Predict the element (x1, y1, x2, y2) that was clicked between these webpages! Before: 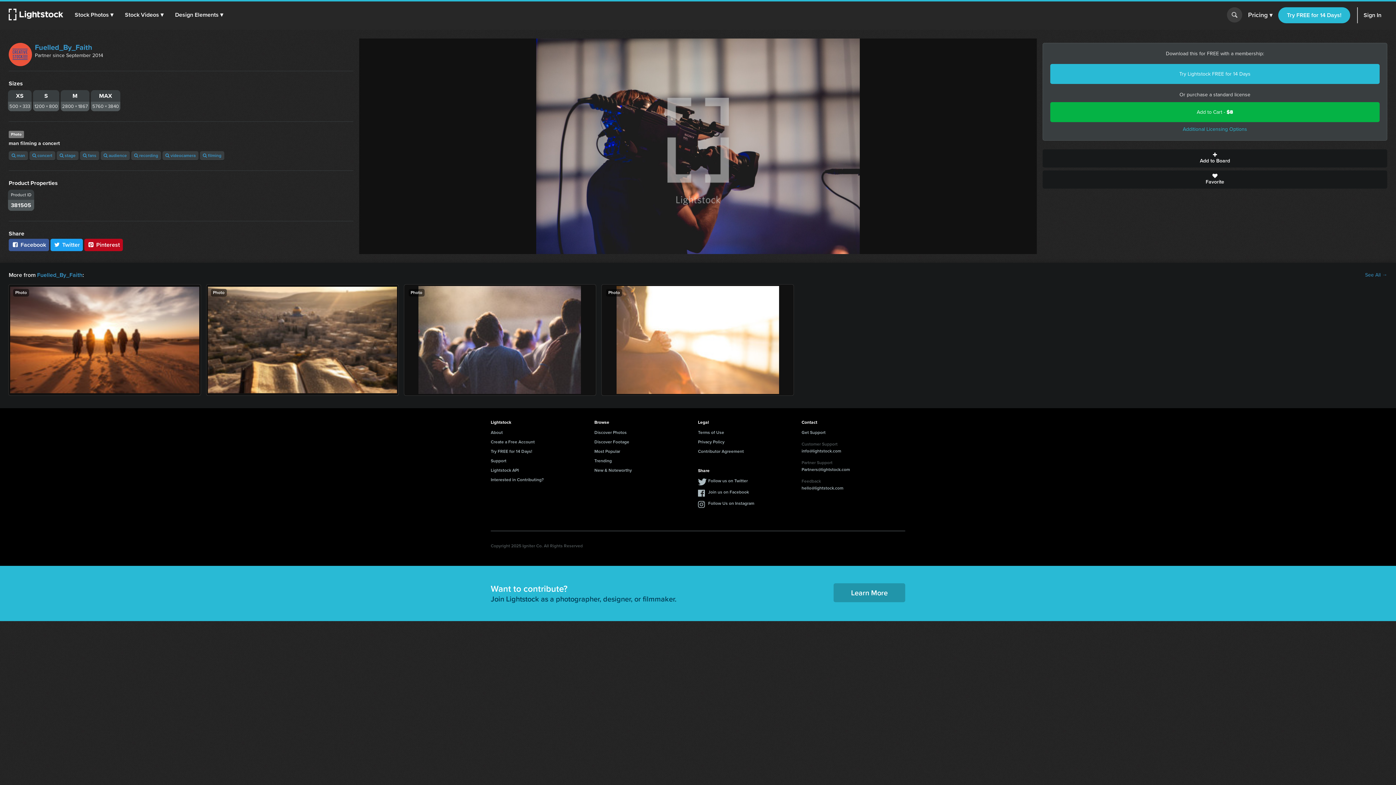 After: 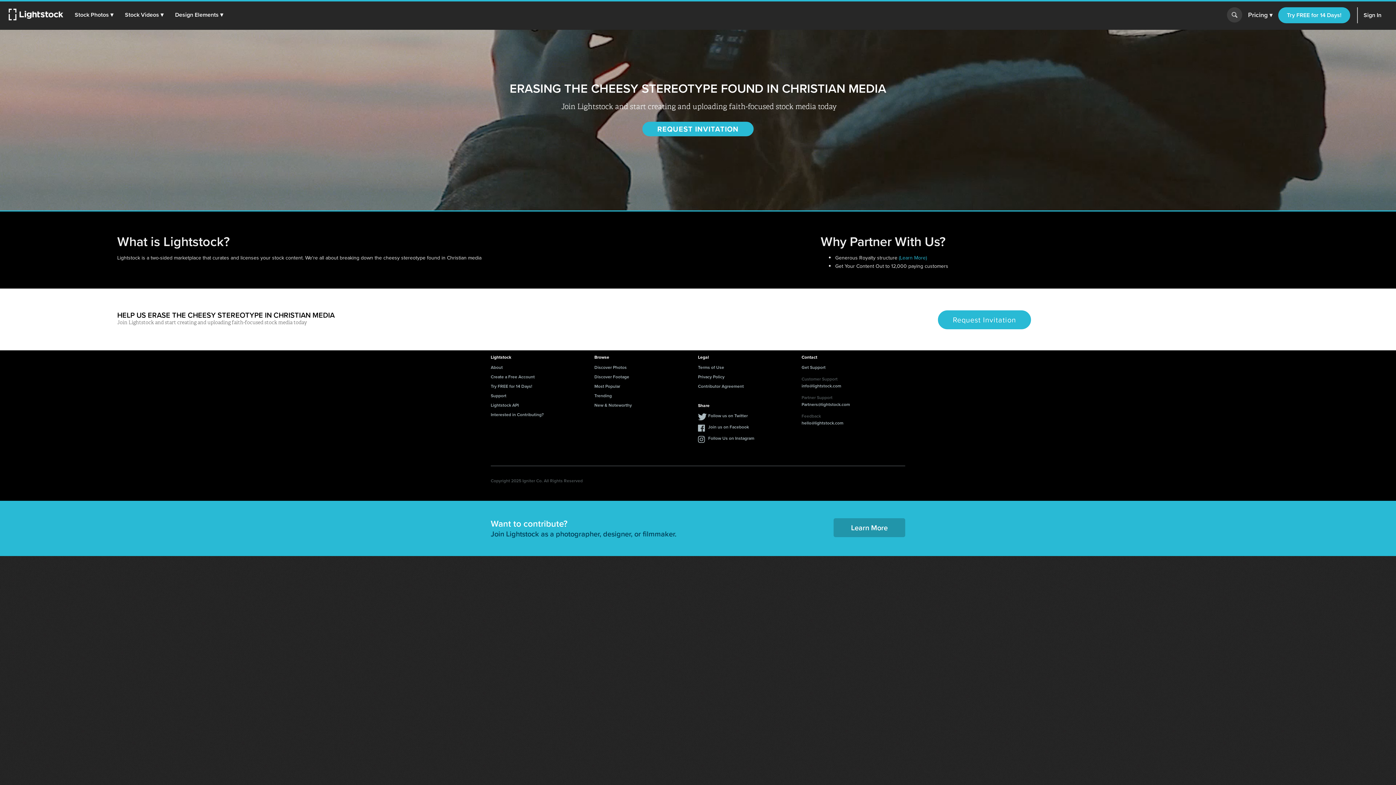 Action: bbox: (833, 583, 905, 602) label: Learn More